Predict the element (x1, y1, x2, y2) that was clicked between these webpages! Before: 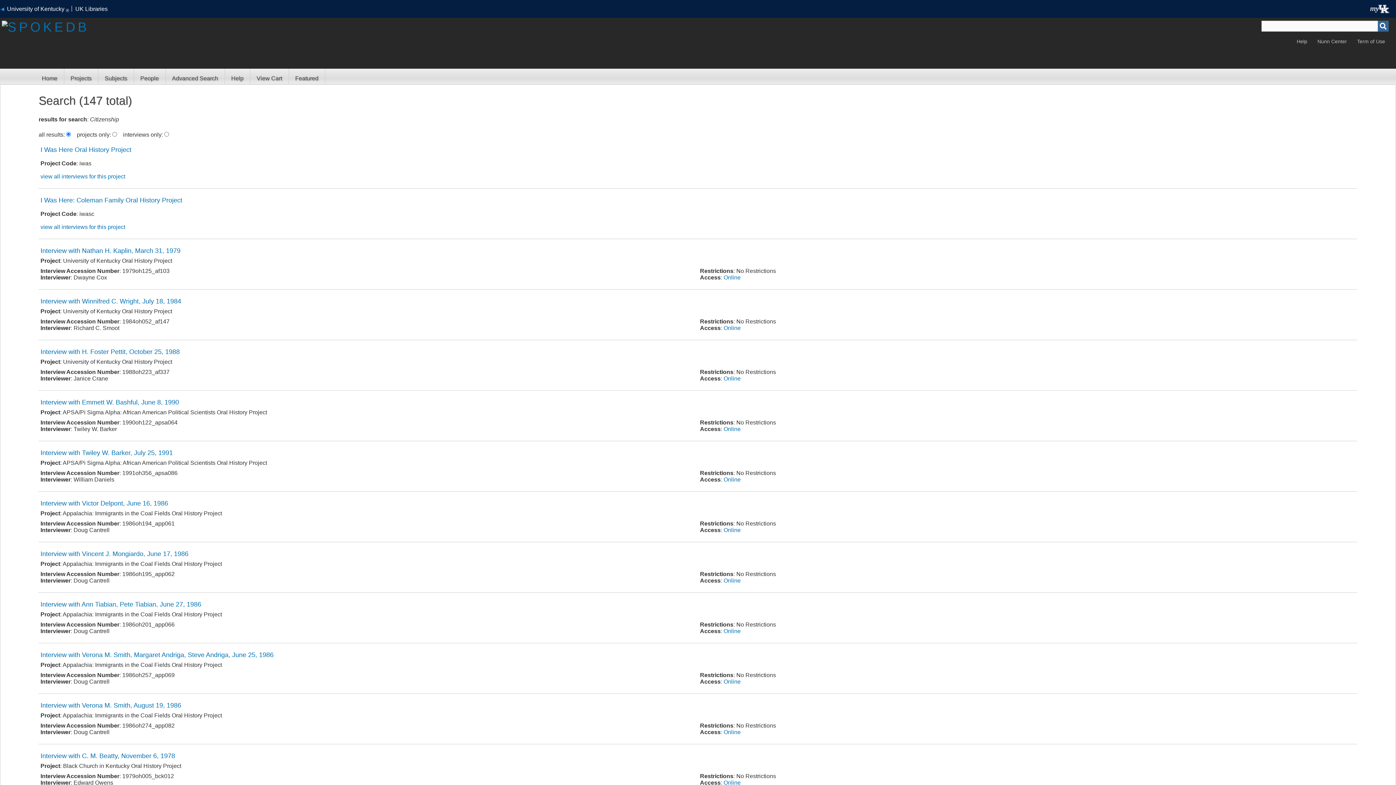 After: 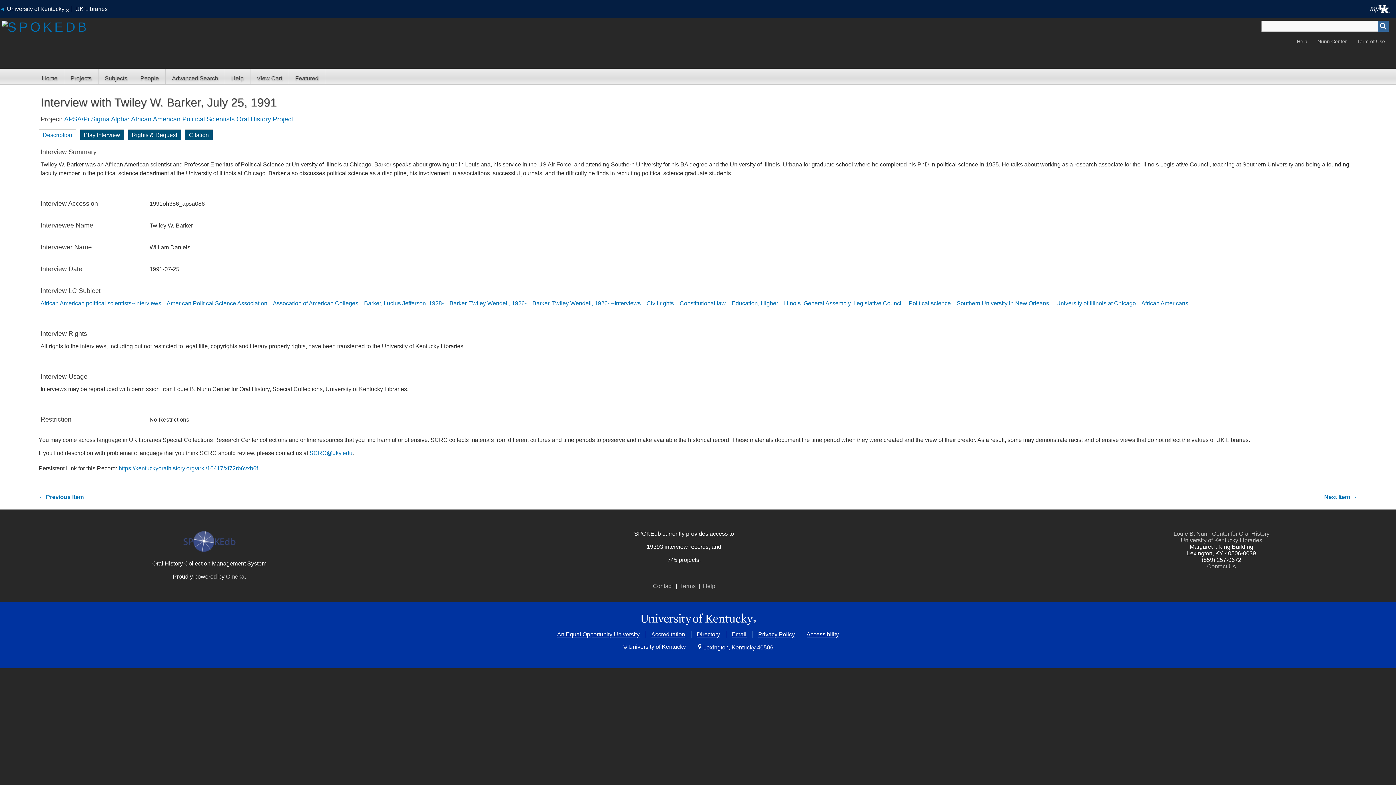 Action: bbox: (723, 476, 740, 482) label: Online